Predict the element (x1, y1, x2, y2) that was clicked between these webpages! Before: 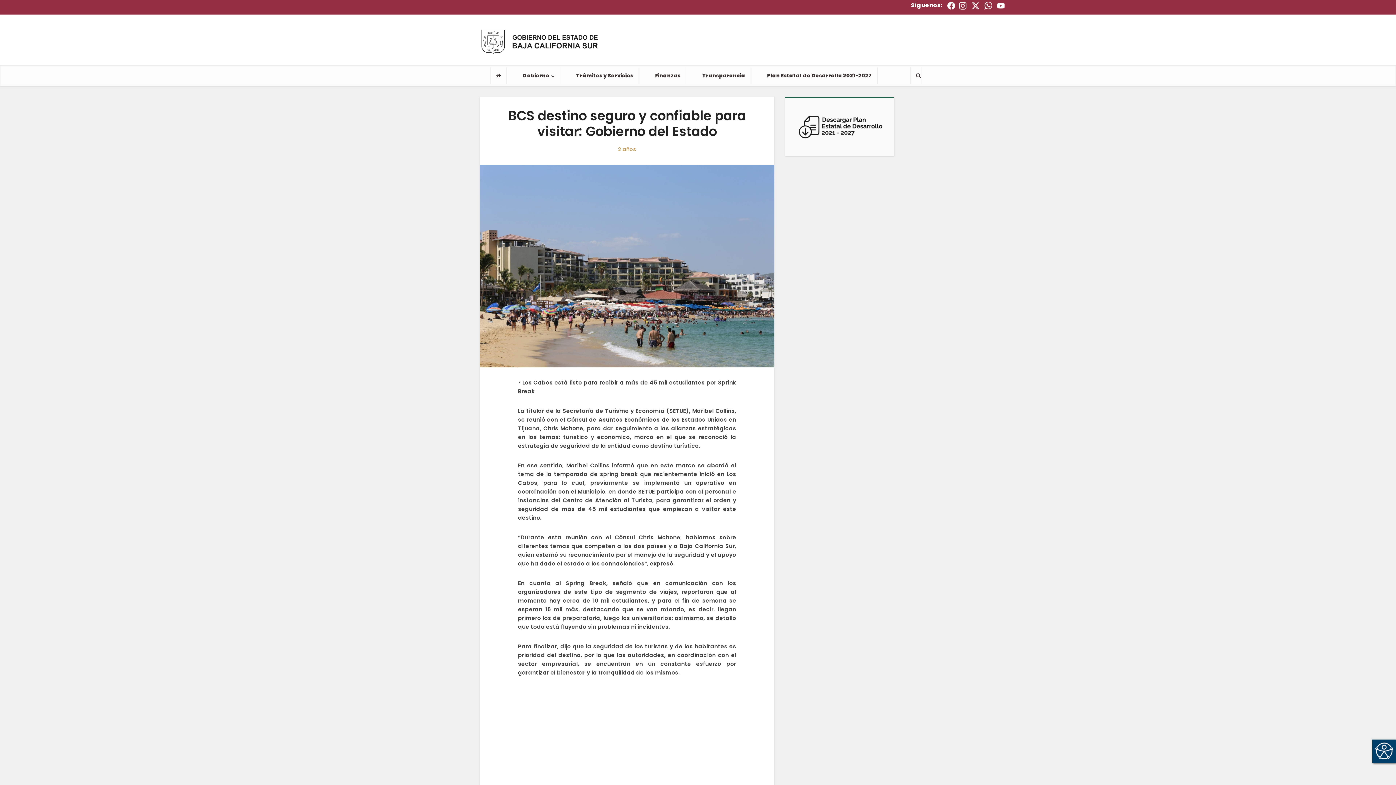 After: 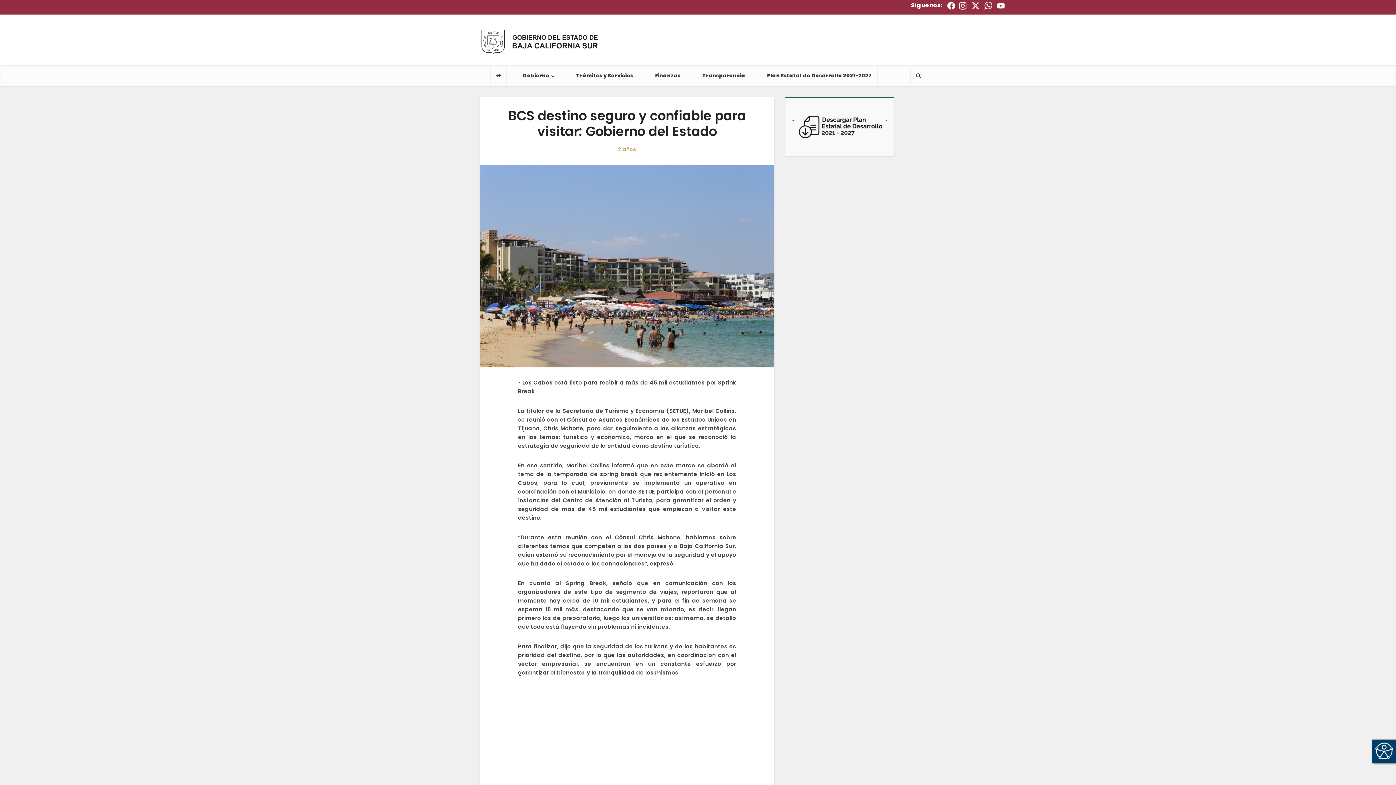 Action: bbox: (792, 121, 887, 128)